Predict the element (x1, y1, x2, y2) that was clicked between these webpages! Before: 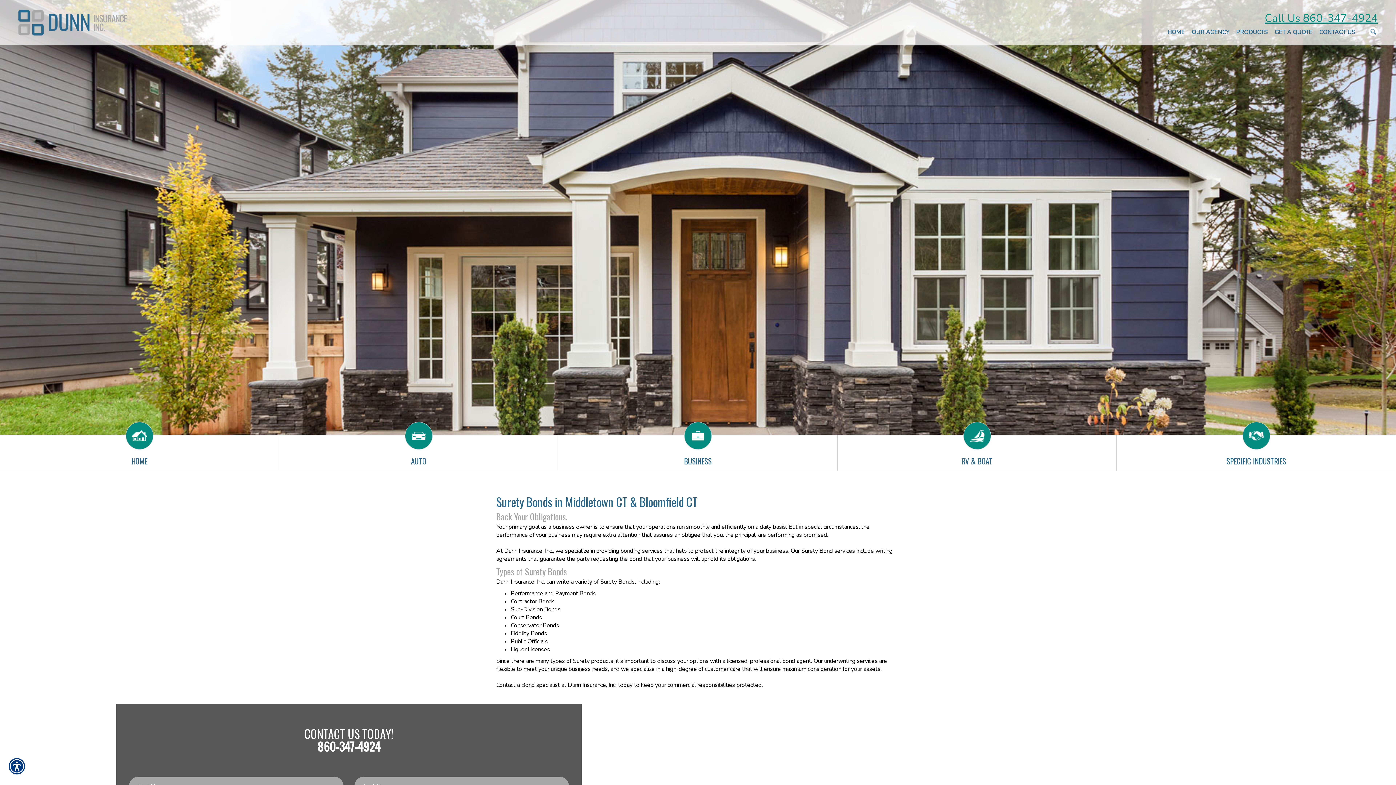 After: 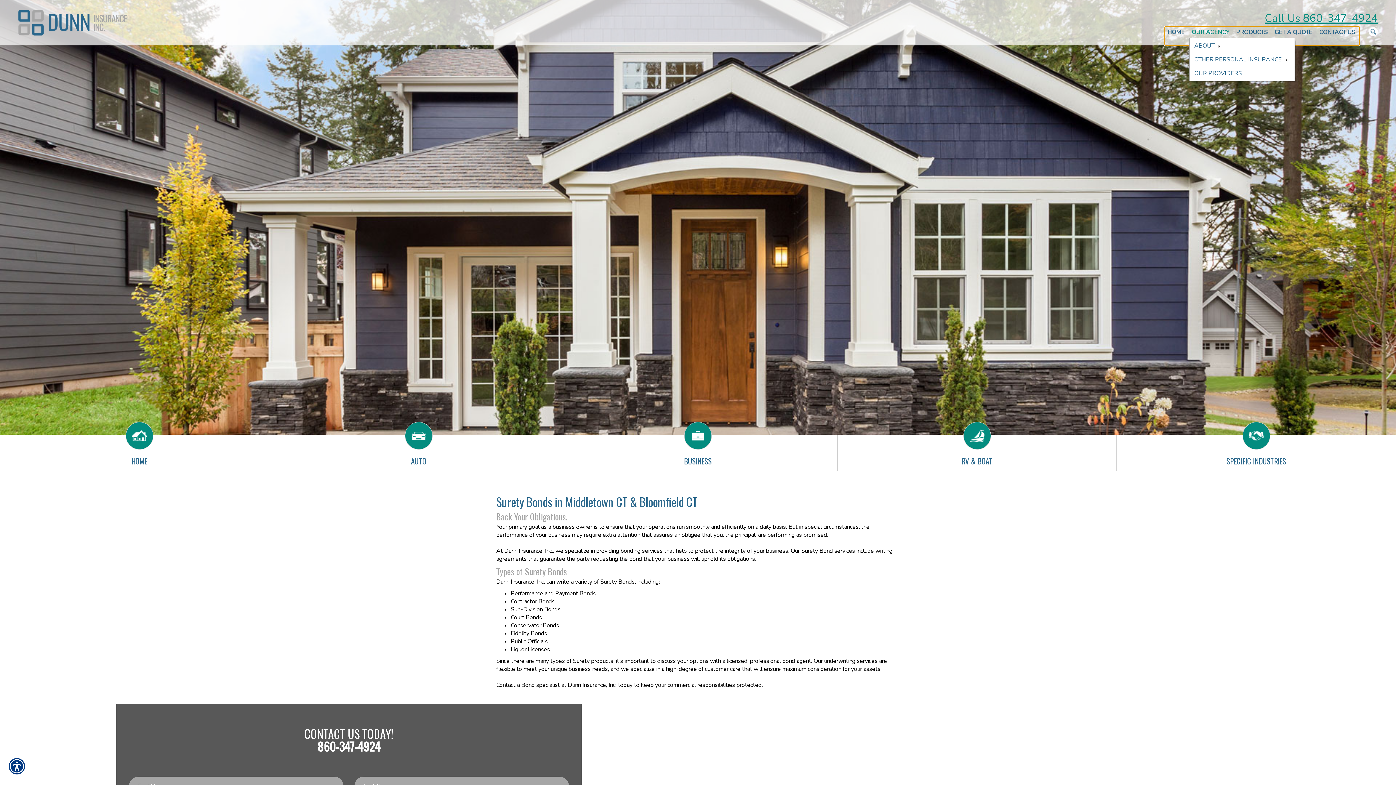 Action: bbox: (1189, 26, 1232, 37) label: OUR AGENCY